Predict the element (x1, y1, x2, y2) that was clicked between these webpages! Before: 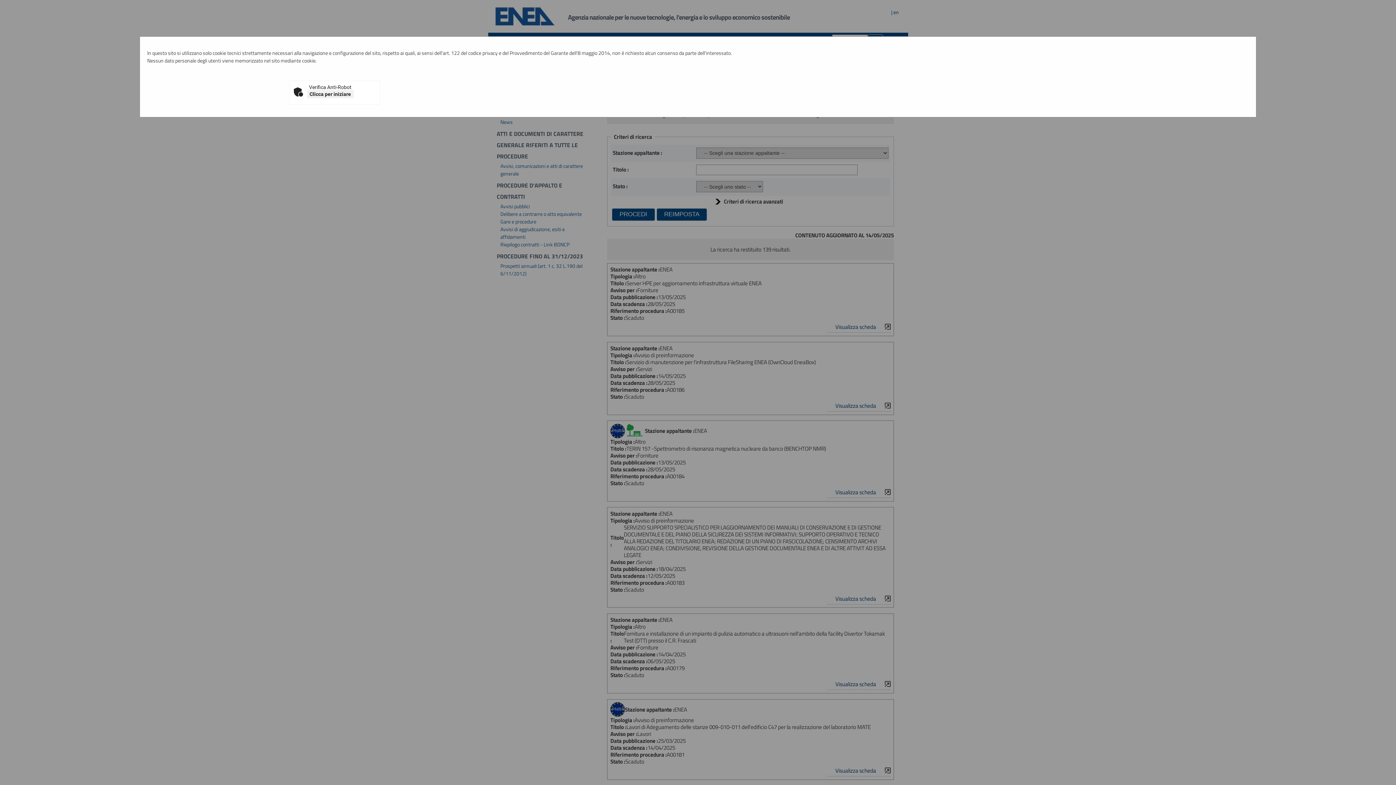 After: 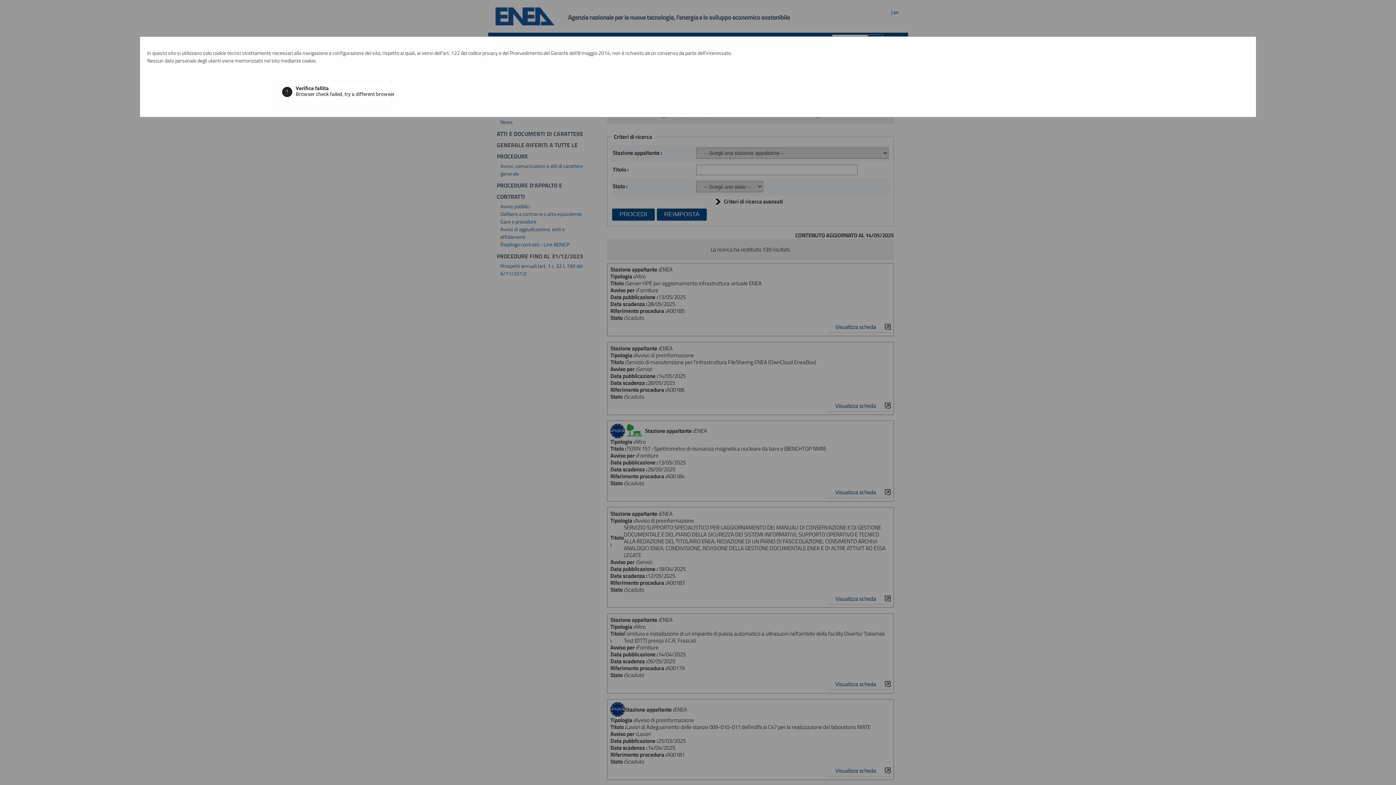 Action: label: Clicca per iniziare bbox: (307, 90, 353, 98)